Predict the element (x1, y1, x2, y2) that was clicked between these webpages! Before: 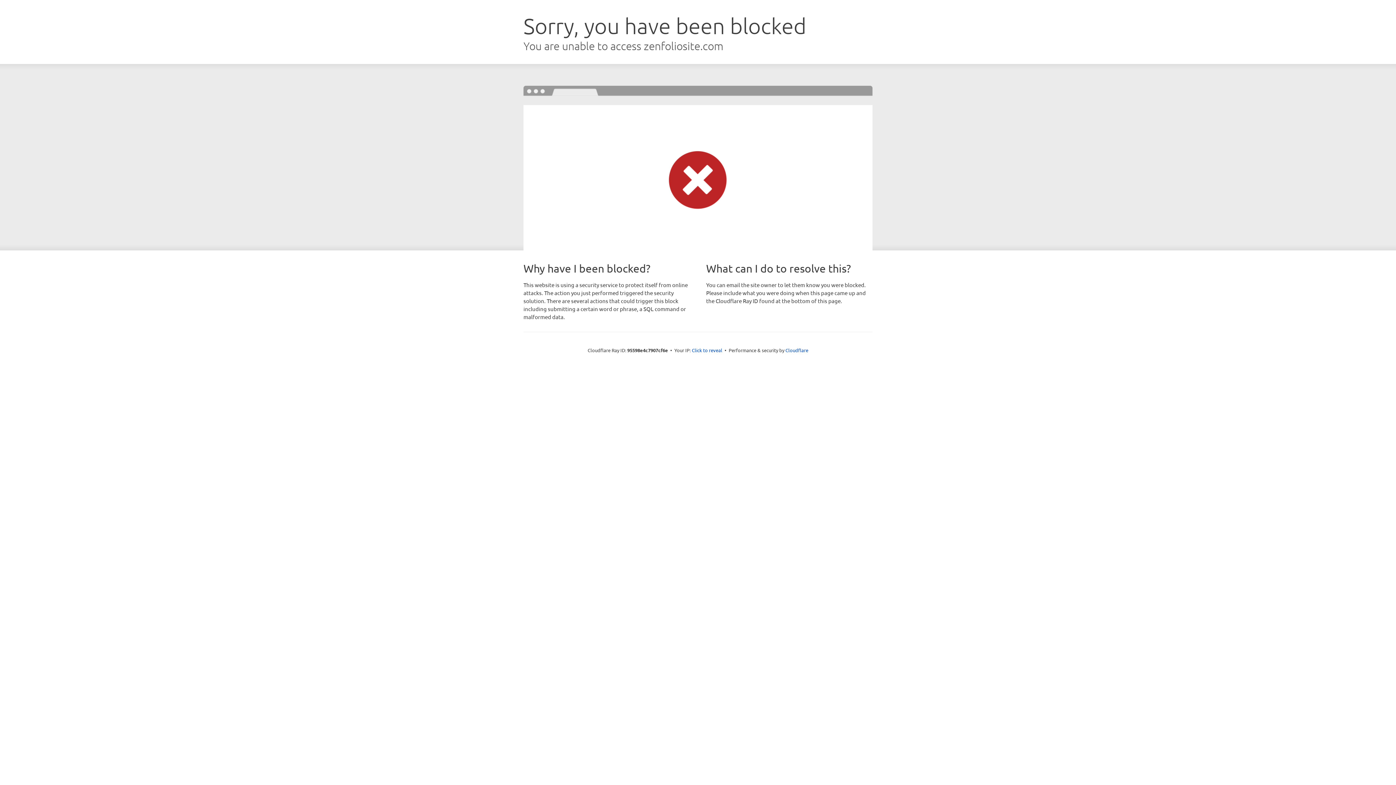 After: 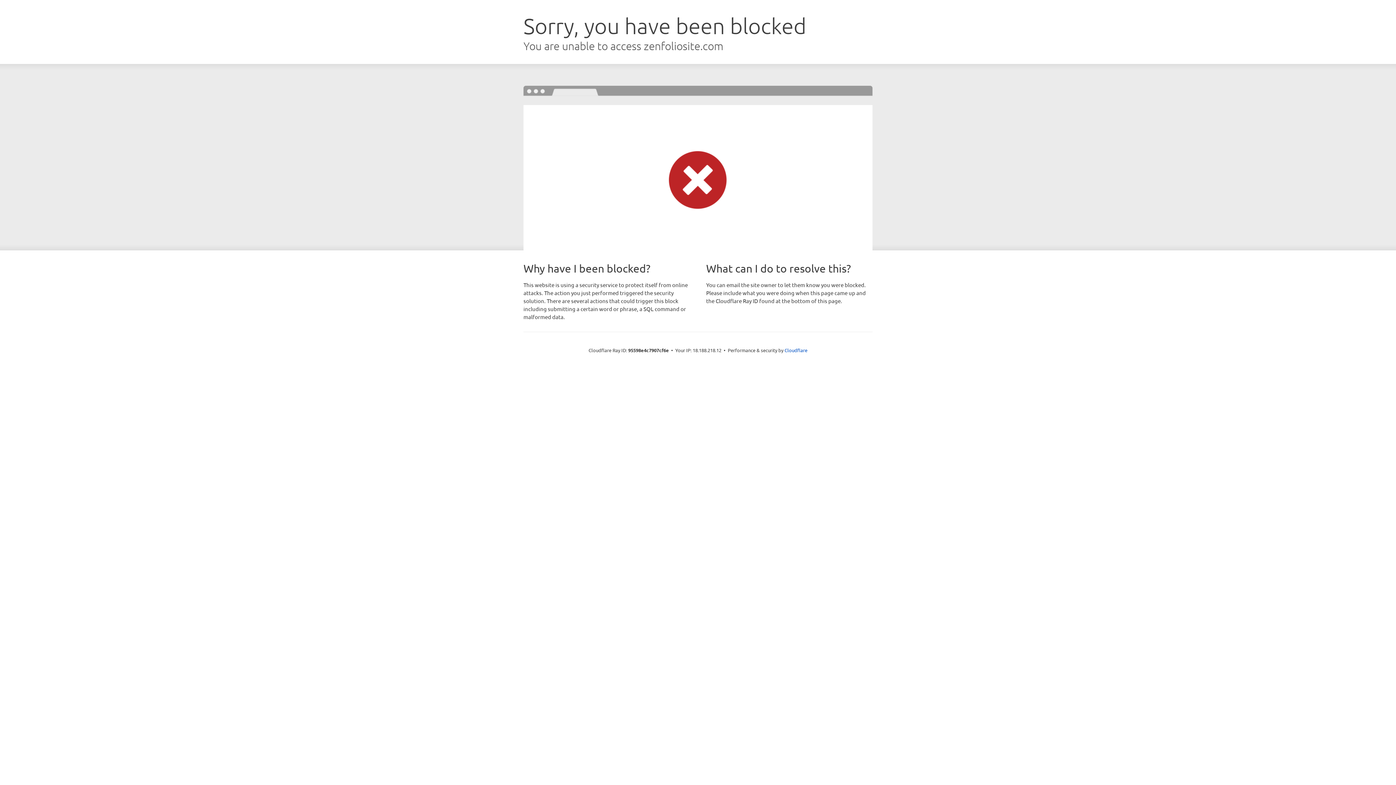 Action: bbox: (692, 346, 722, 353) label: Click to reveal